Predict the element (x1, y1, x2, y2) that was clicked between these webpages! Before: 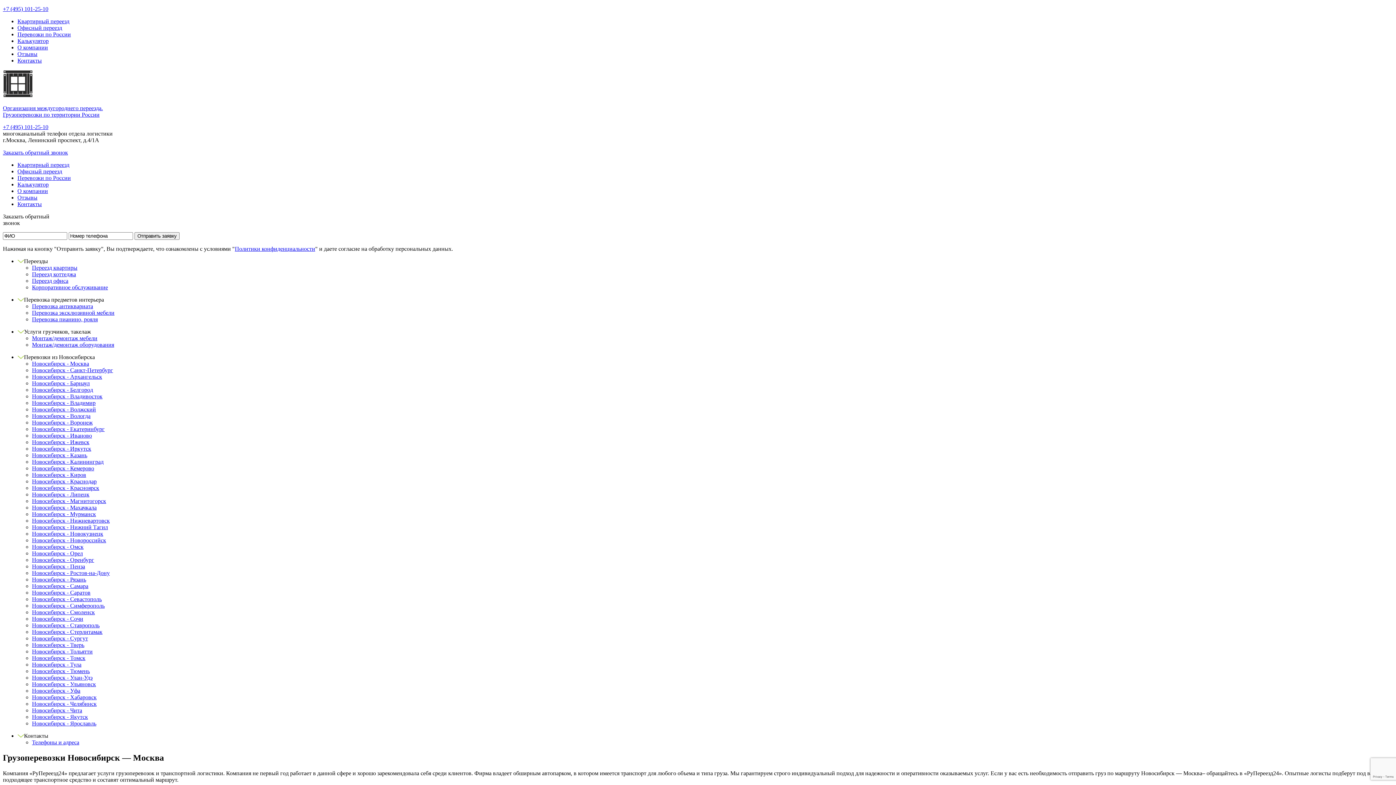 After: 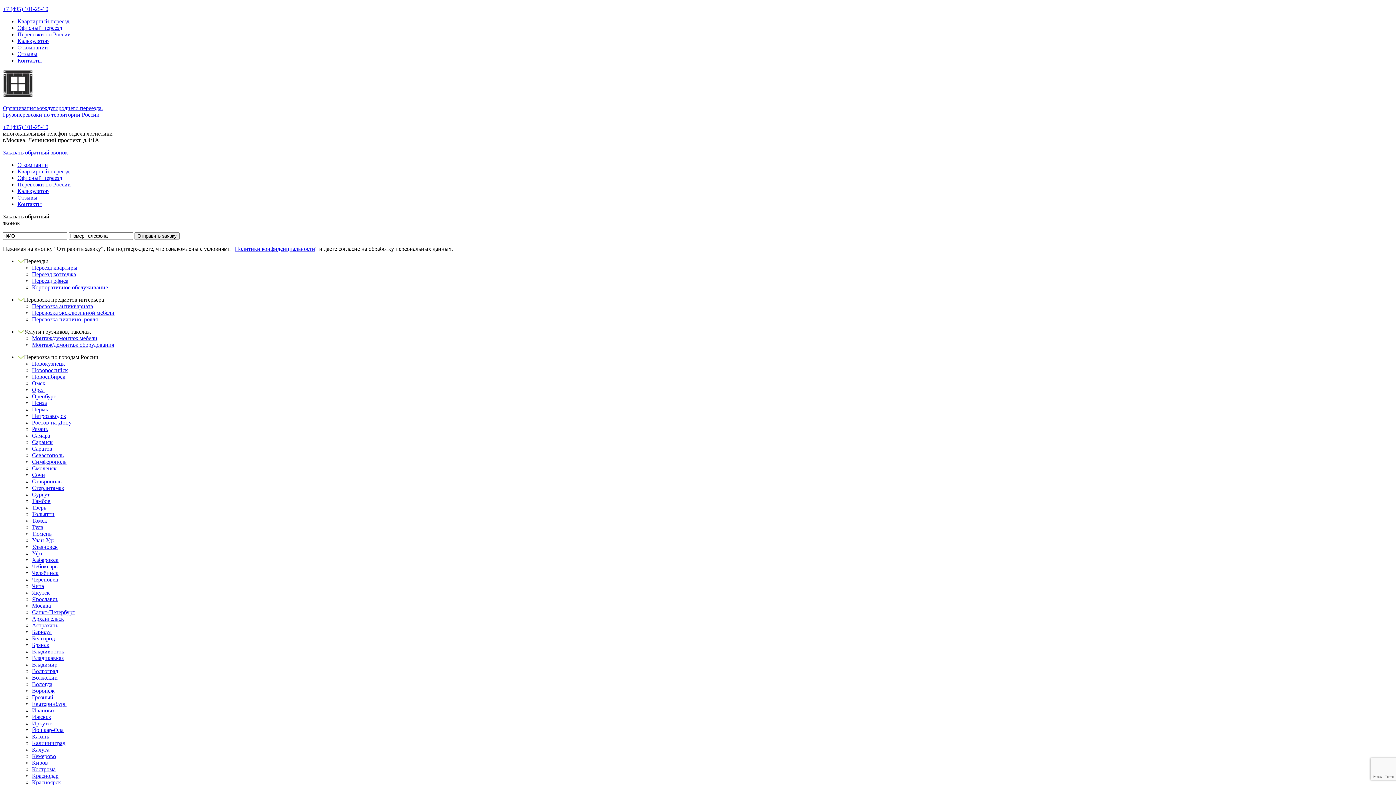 Action: label: Телефоны и адреса bbox: (32, 739, 79, 745)